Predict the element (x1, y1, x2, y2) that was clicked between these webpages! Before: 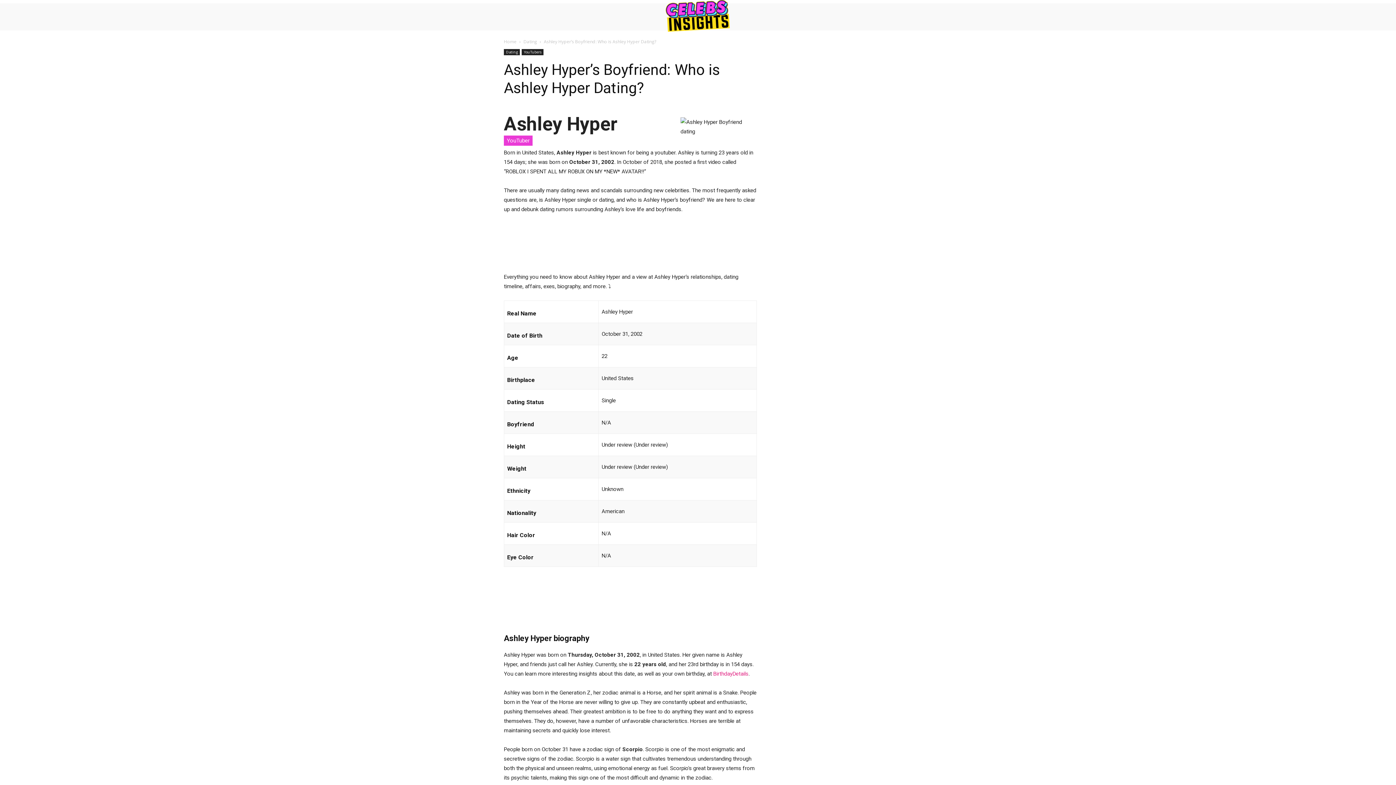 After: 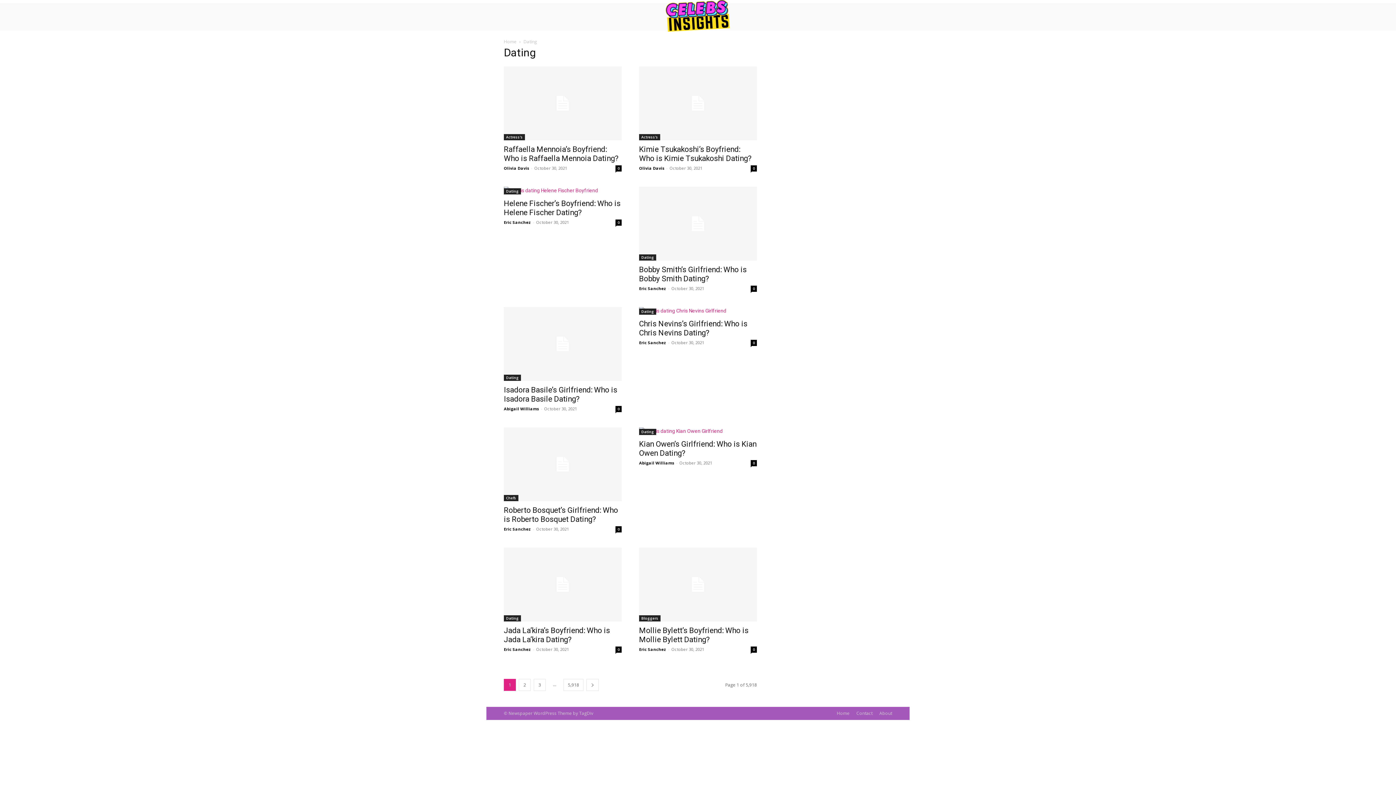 Action: label: Dating bbox: (504, 49, 520, 55)